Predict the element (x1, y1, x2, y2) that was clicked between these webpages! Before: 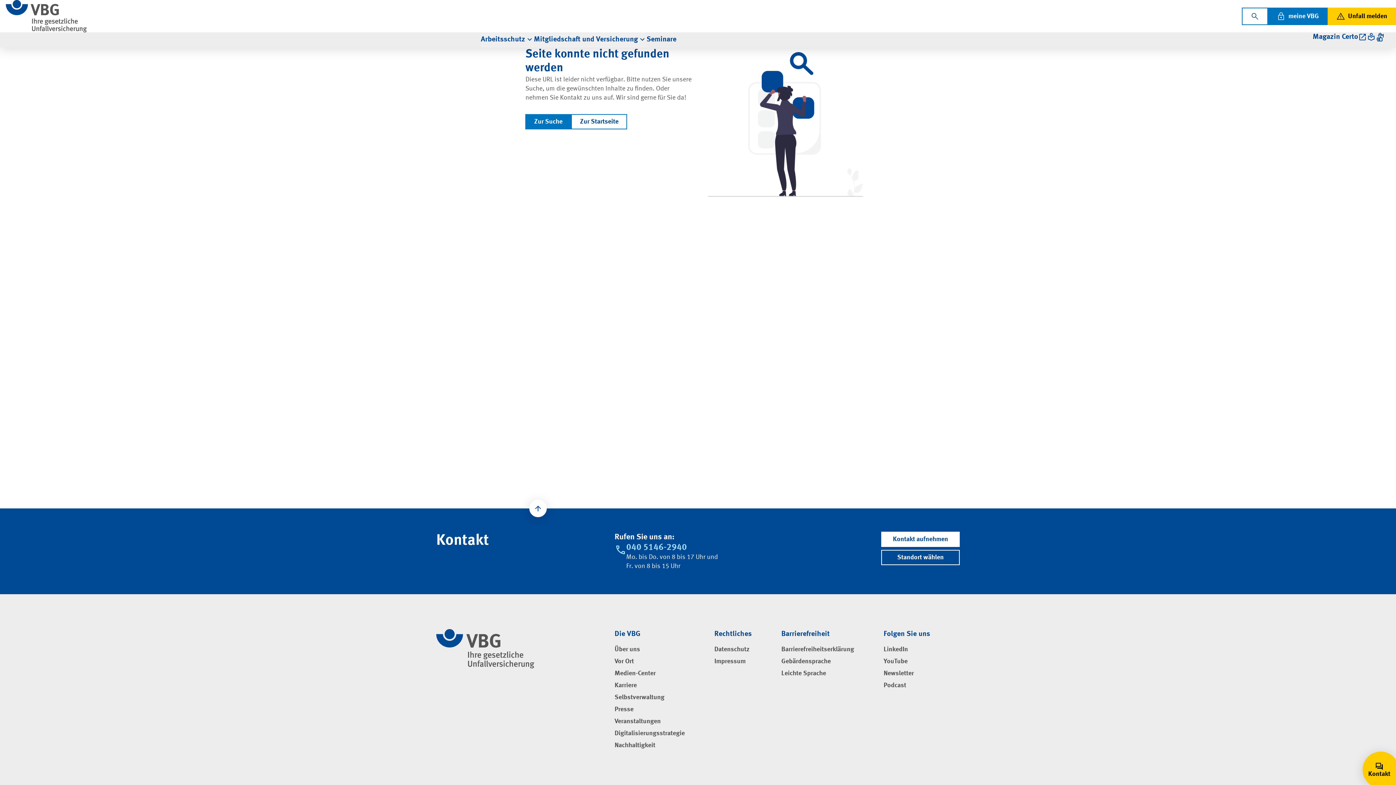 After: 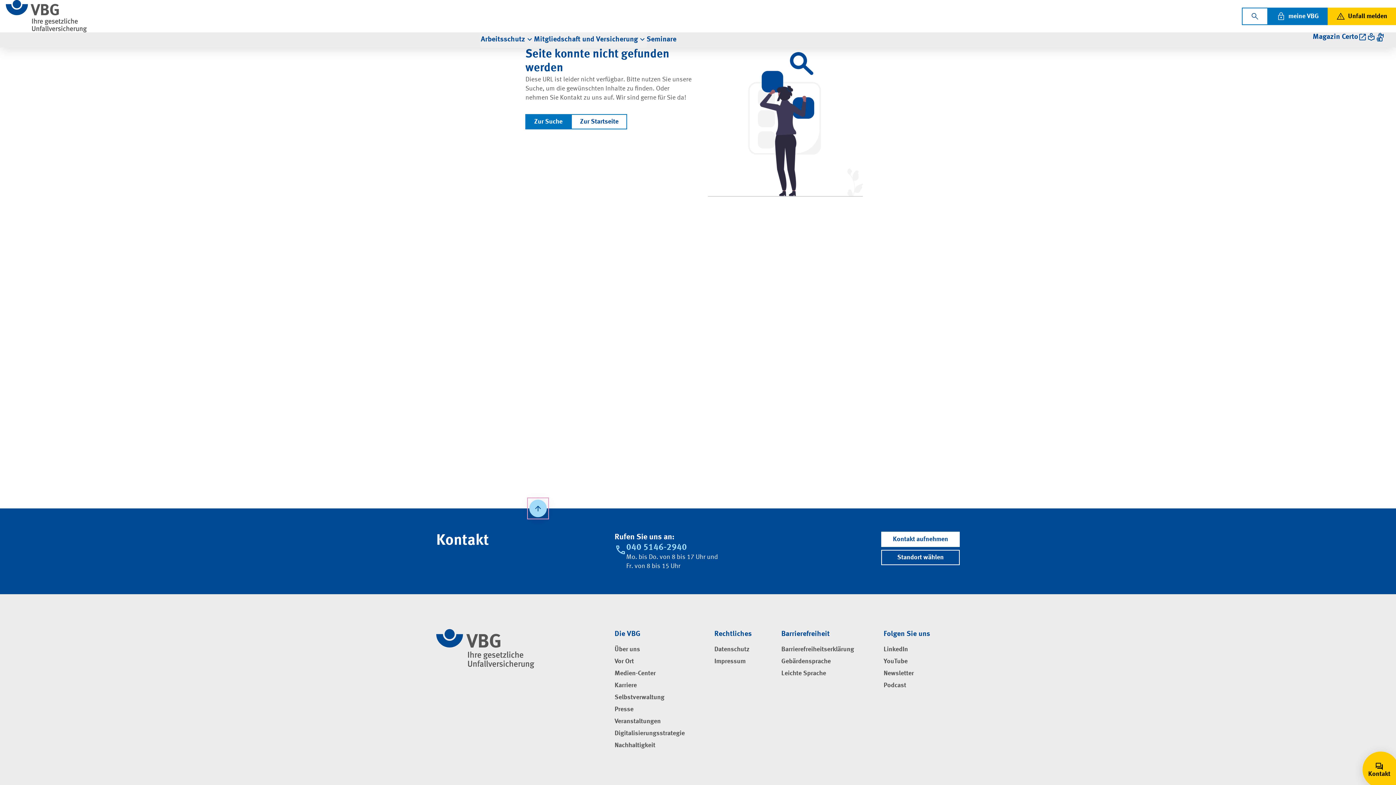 Action: bbox: (529, 500, 546, 517)